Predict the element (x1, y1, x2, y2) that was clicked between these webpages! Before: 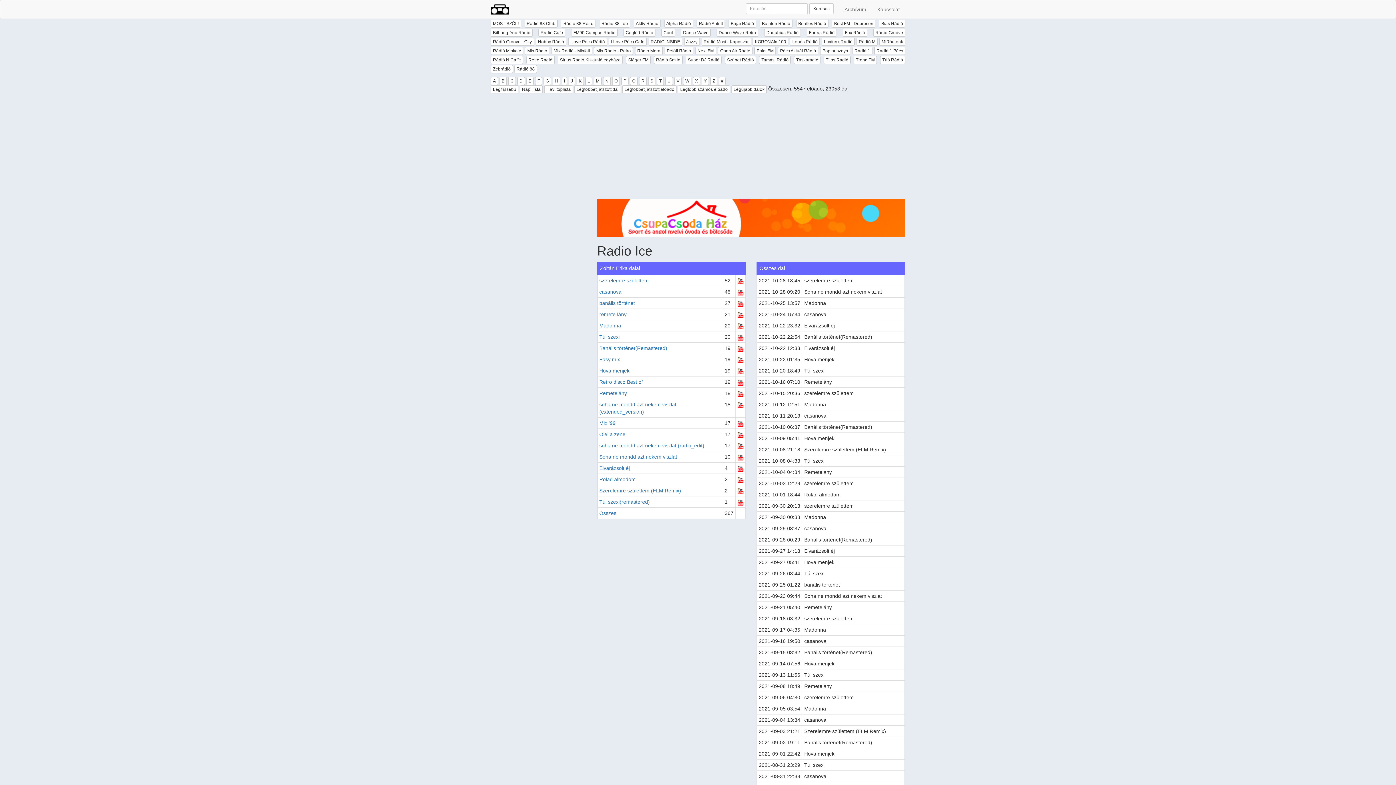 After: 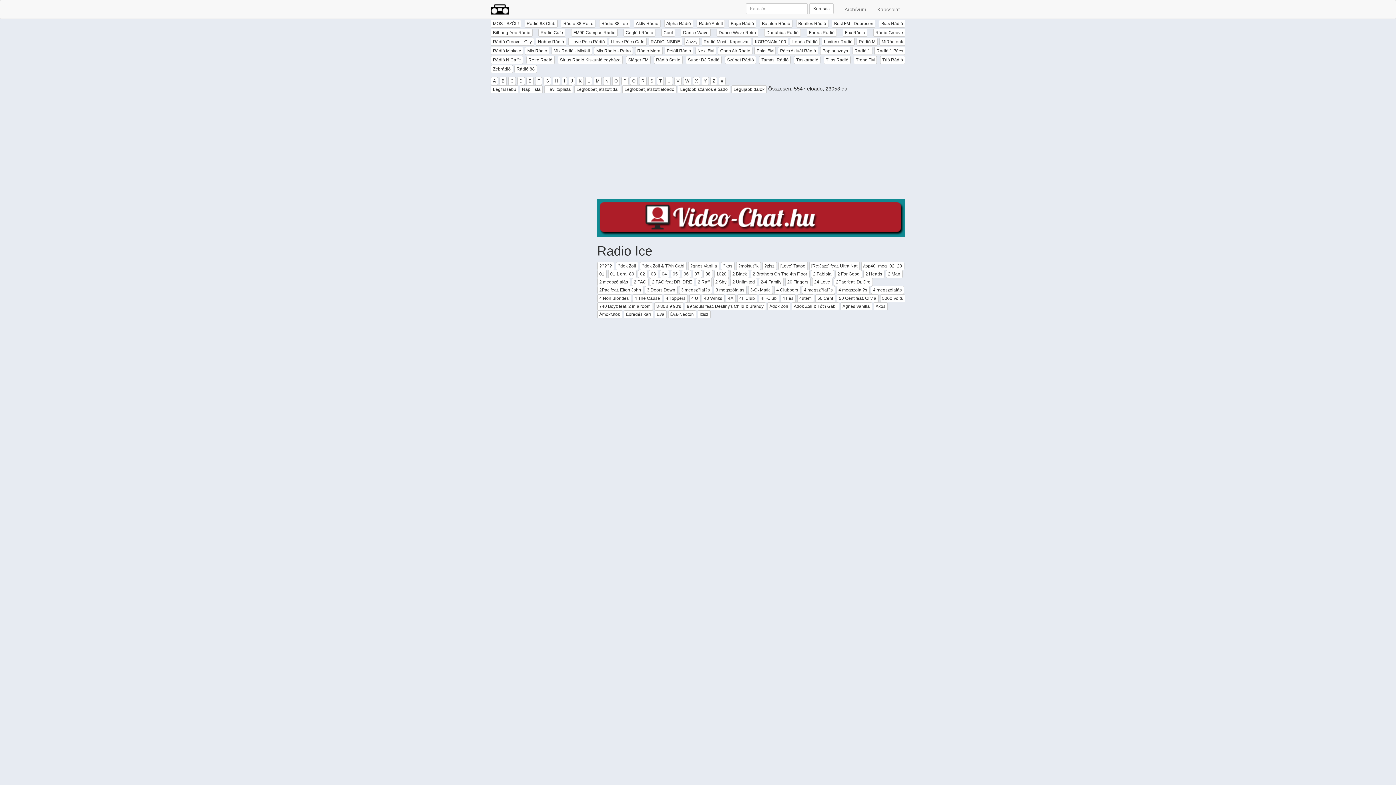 Action: label: # bbox: (718, 77, 725, 85)